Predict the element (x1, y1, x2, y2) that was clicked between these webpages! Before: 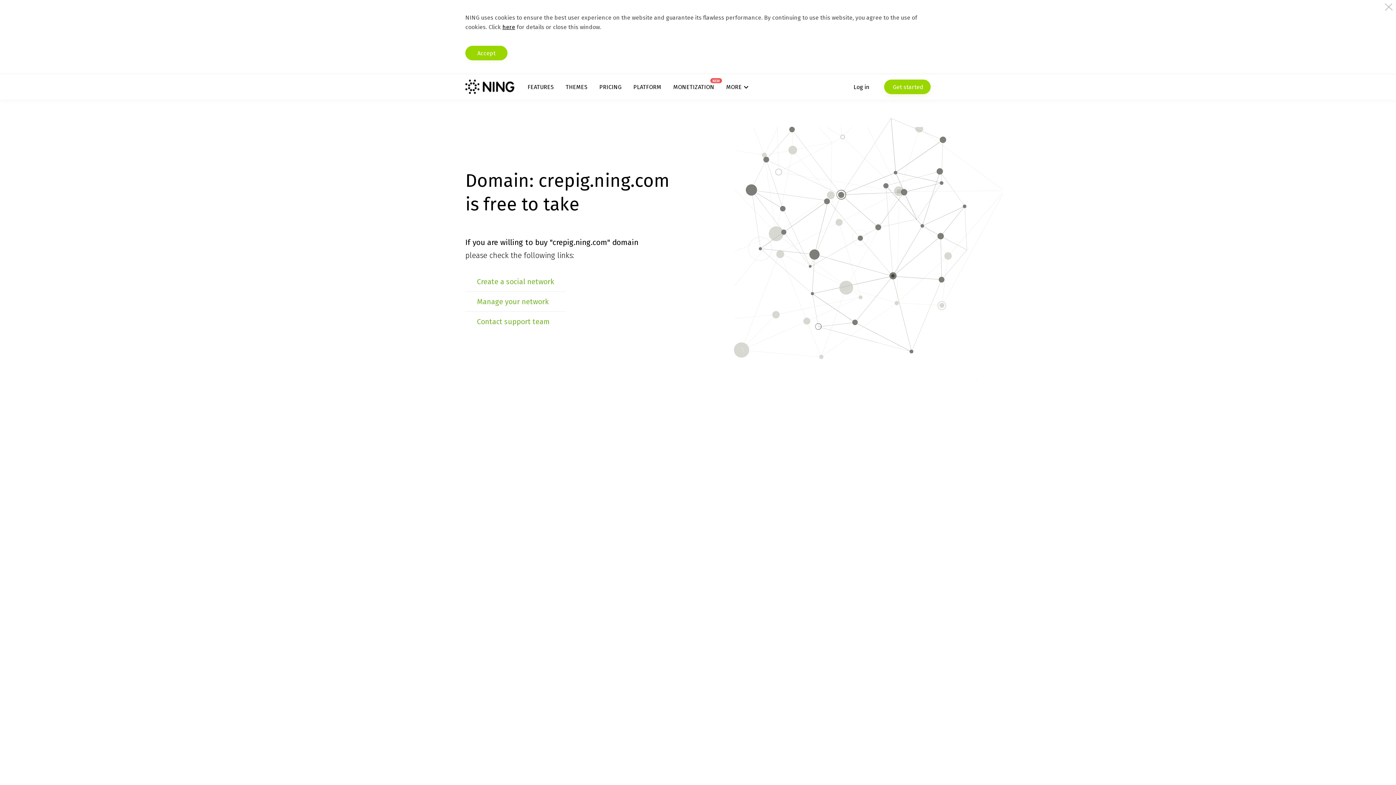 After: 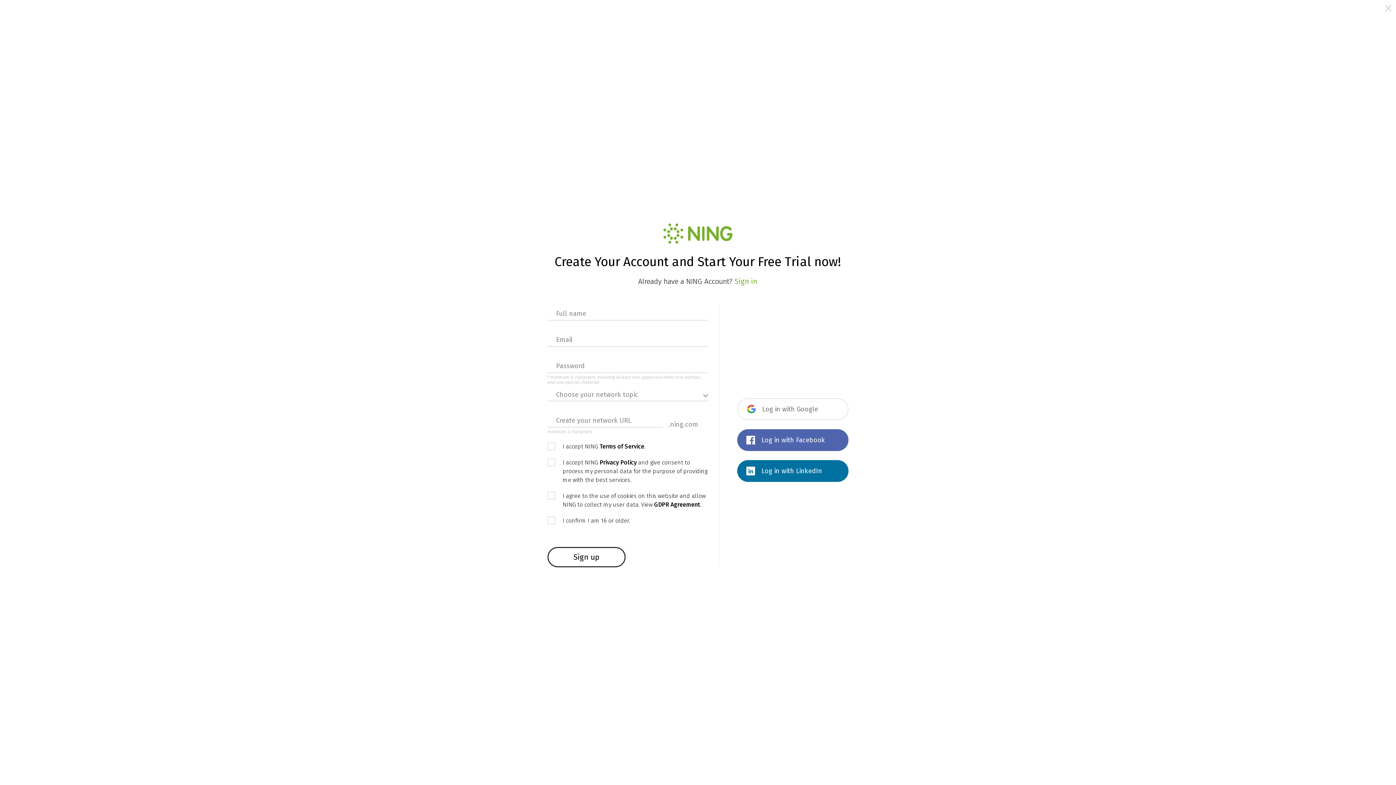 Action: label: Create a social network bbox: (477, 277, 554, 286)